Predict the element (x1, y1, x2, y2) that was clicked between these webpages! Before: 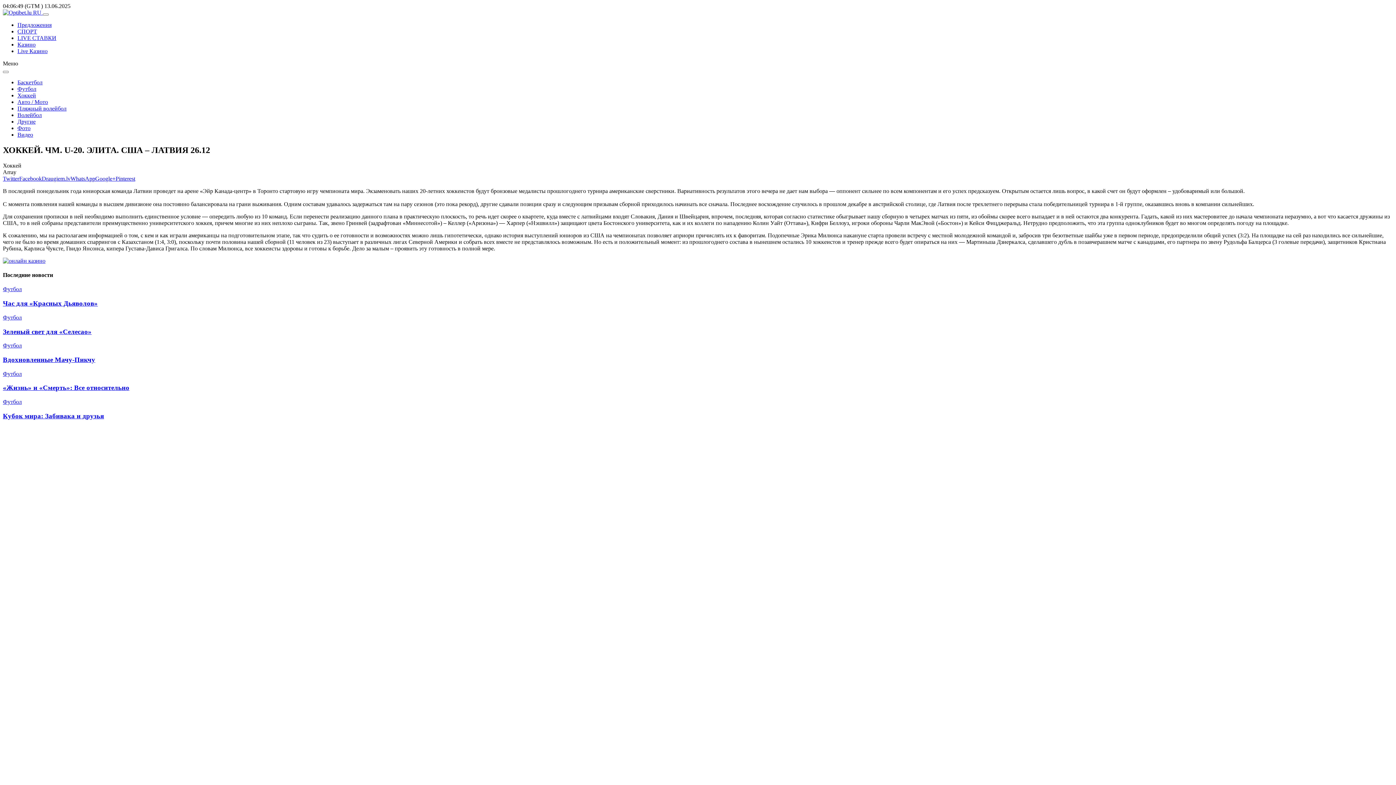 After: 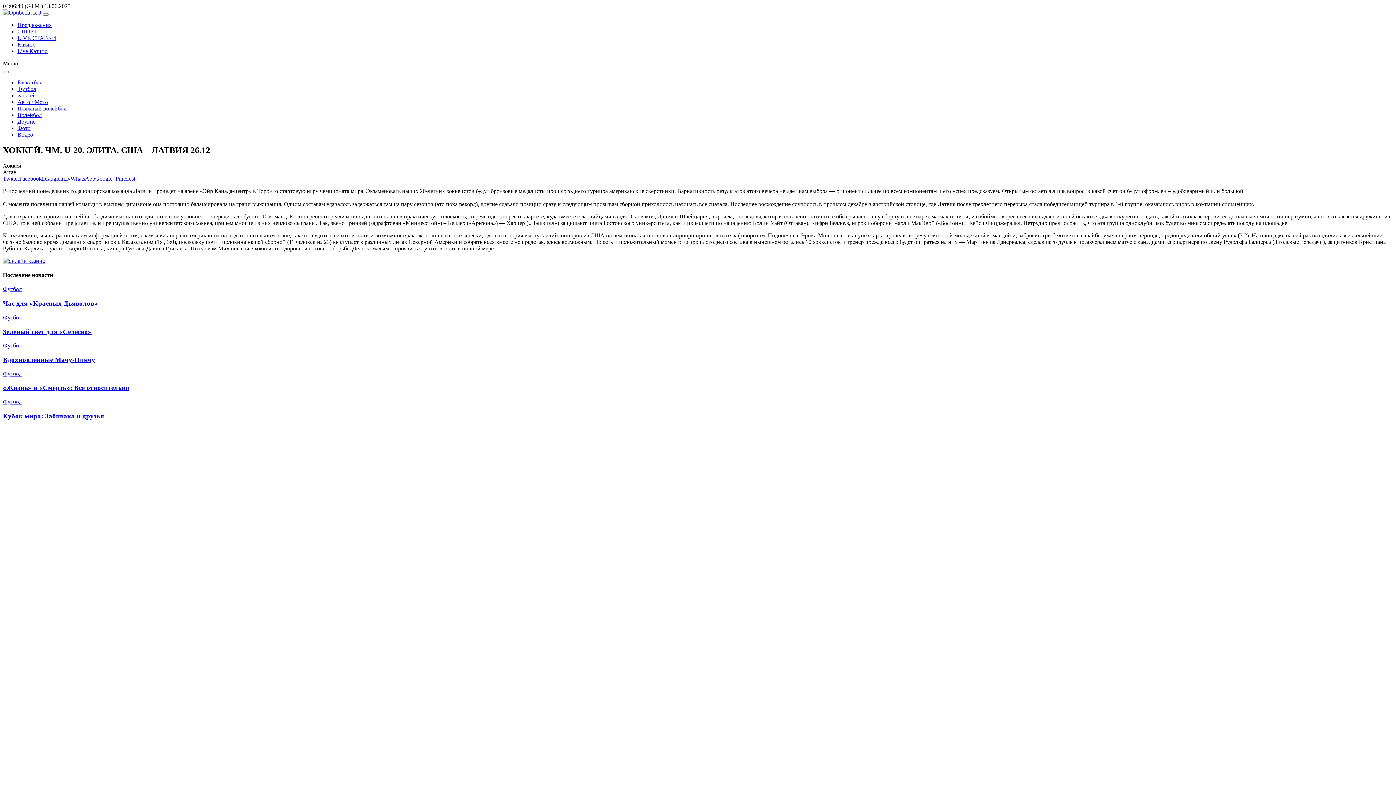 Action: bbox: (2, 175, 19, 181) label: Twitter